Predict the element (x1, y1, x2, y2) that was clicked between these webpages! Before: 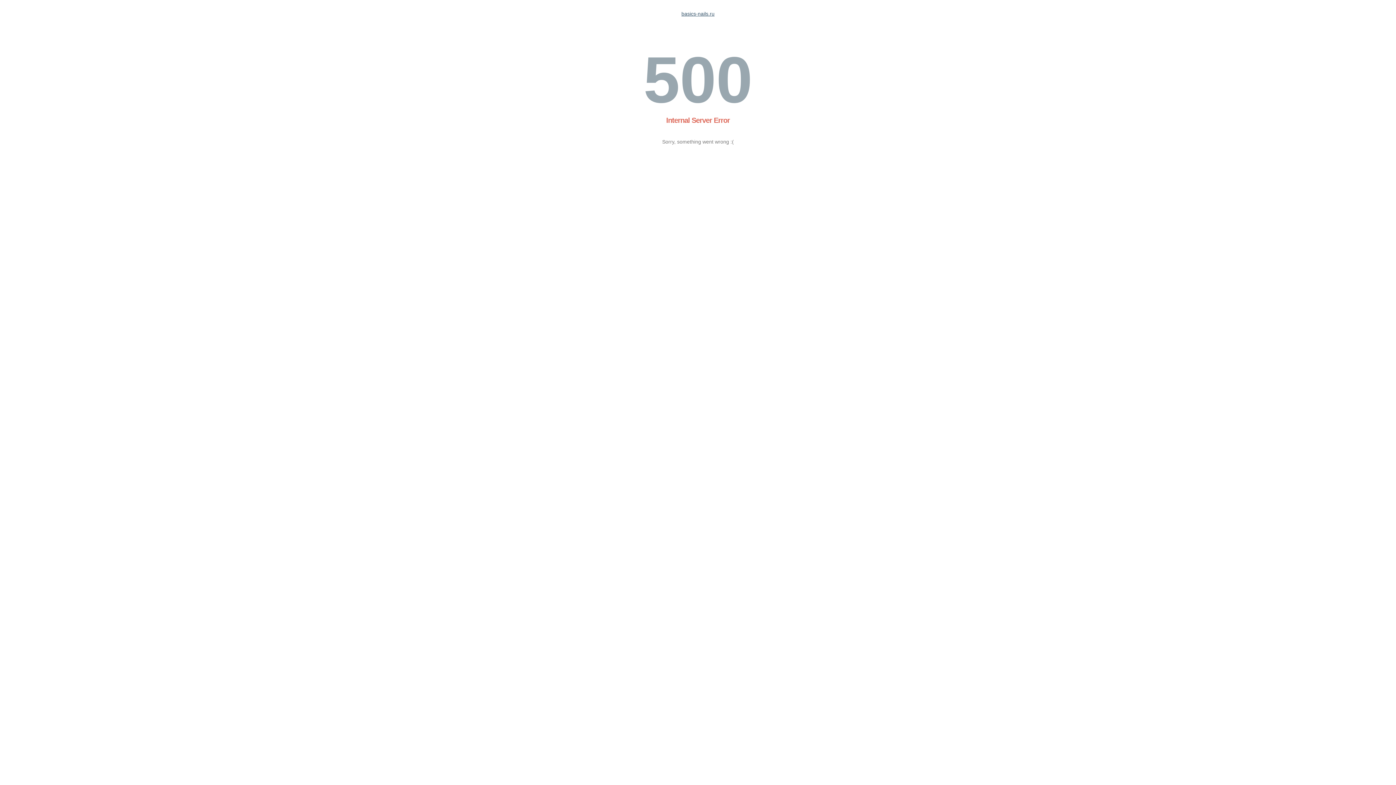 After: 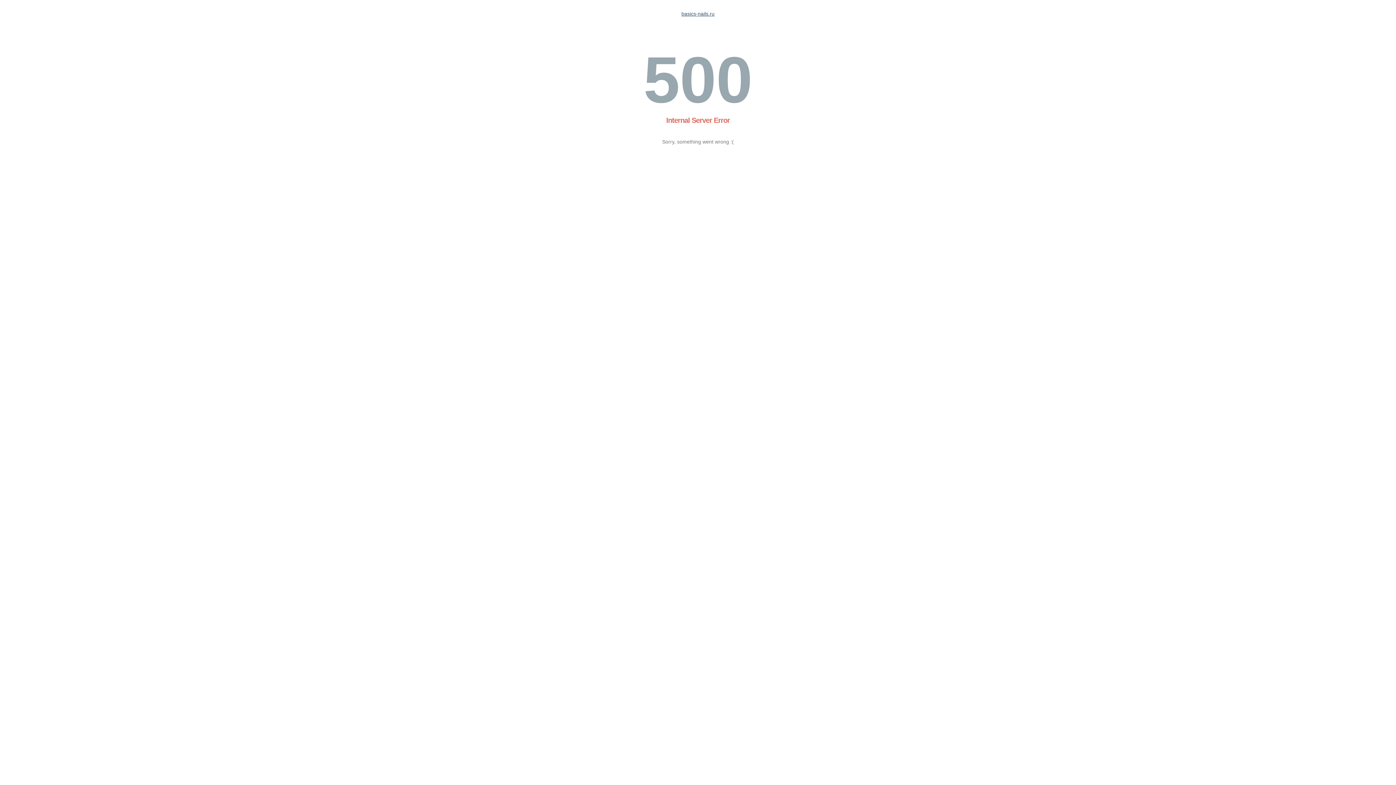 Action: label: basics-nails.ru bbox: (681, 10, 714, 16)